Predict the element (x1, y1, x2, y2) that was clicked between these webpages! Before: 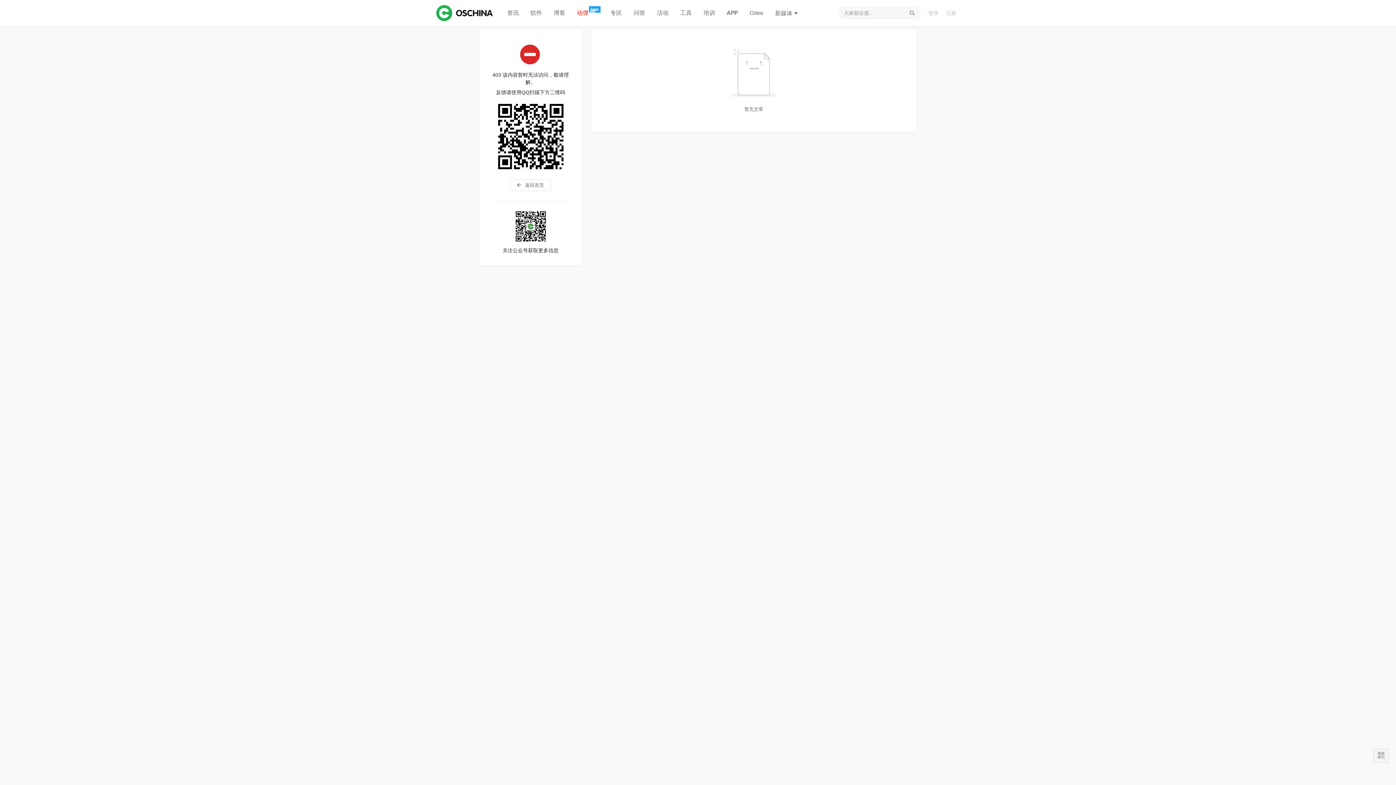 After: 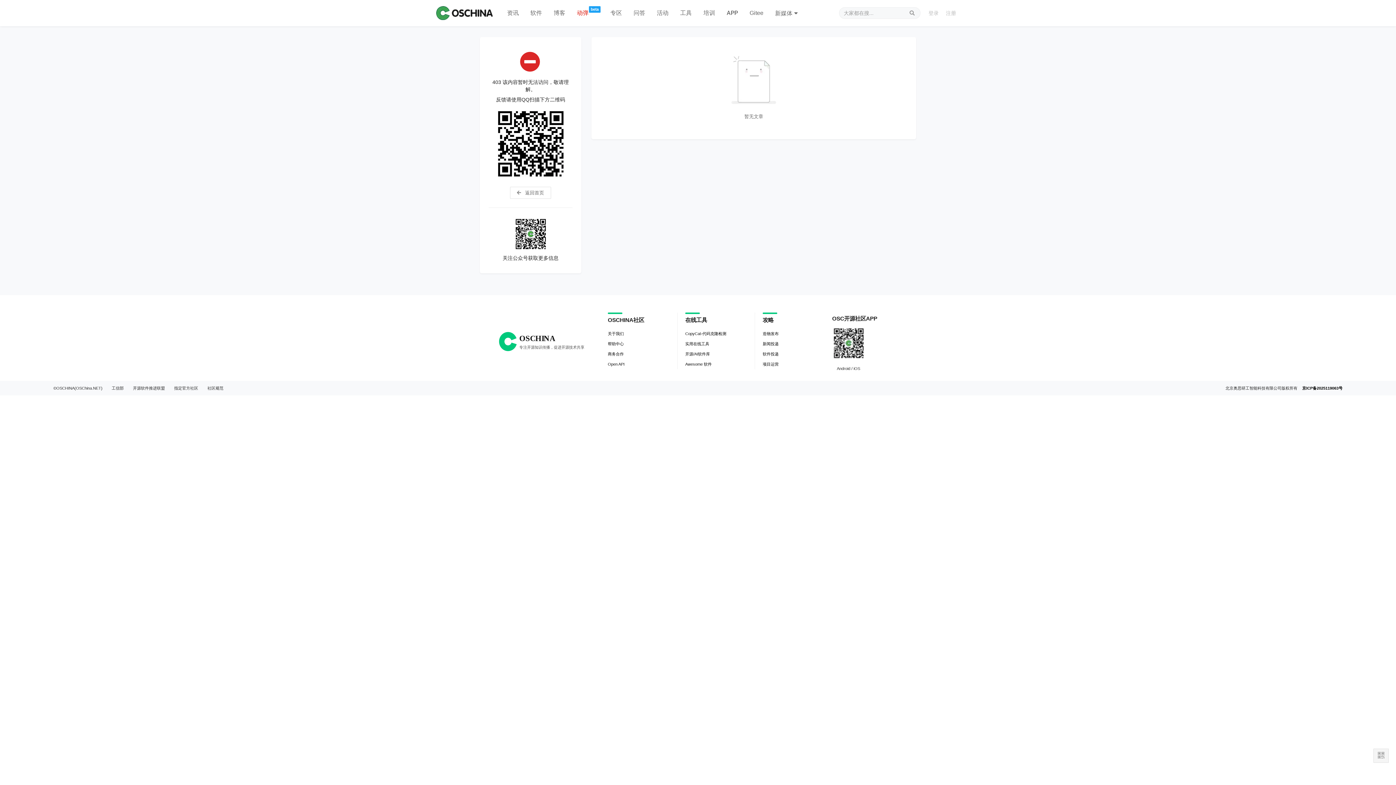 Action: bbox: (501, 0, 524, 26) label: 资讯